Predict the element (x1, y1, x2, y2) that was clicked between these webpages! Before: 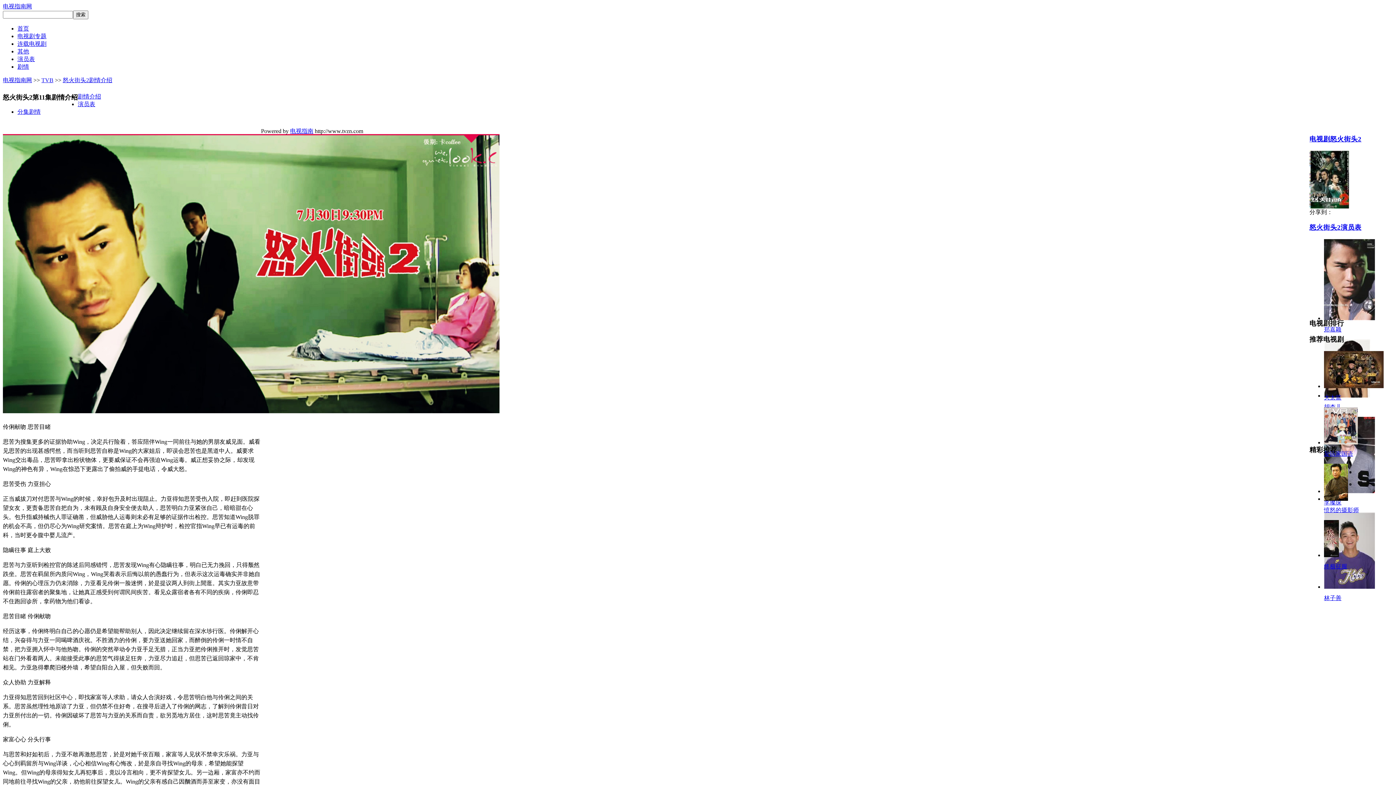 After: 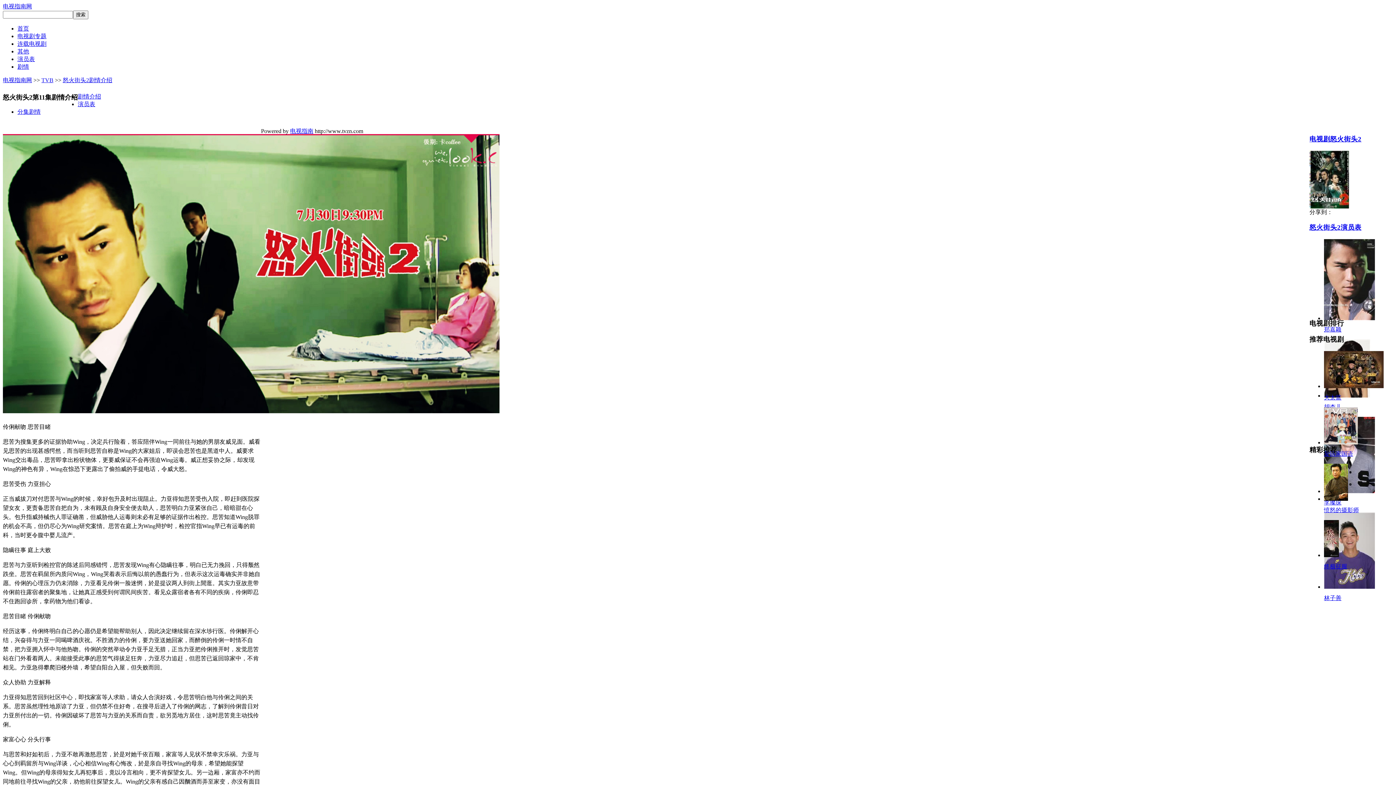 Action: bbox: (1324, 315, 1375, 321)